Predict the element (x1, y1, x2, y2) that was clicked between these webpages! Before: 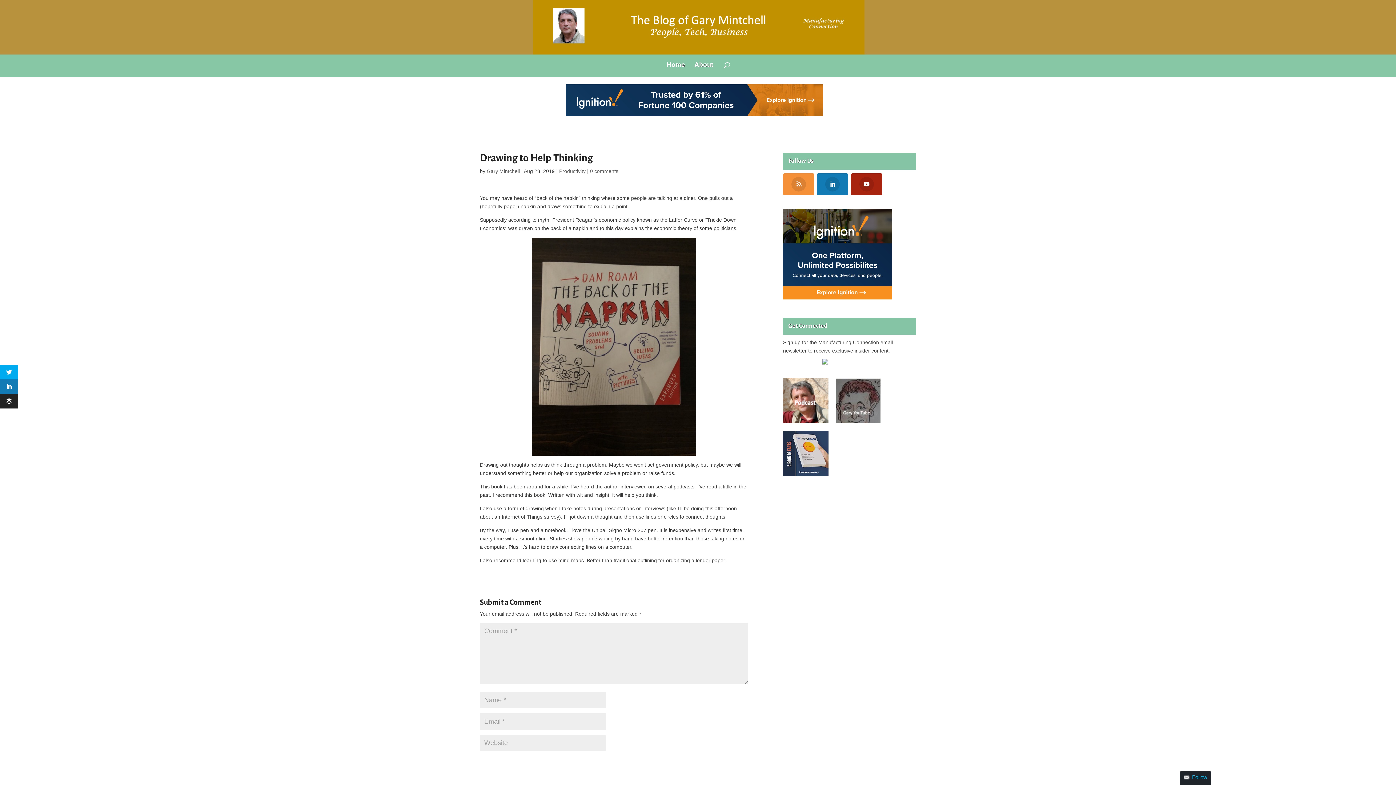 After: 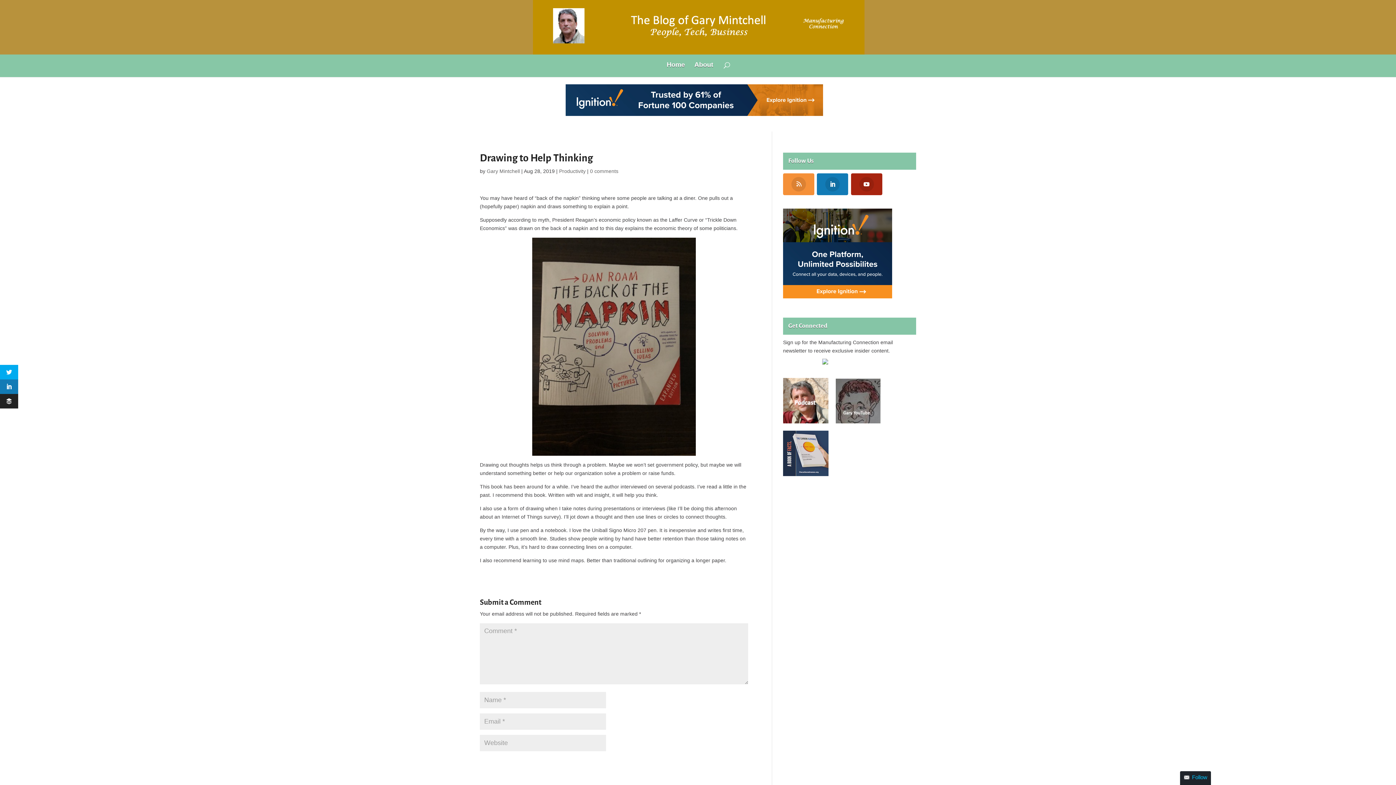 Action: bbox: (783, 294, 892, 300)